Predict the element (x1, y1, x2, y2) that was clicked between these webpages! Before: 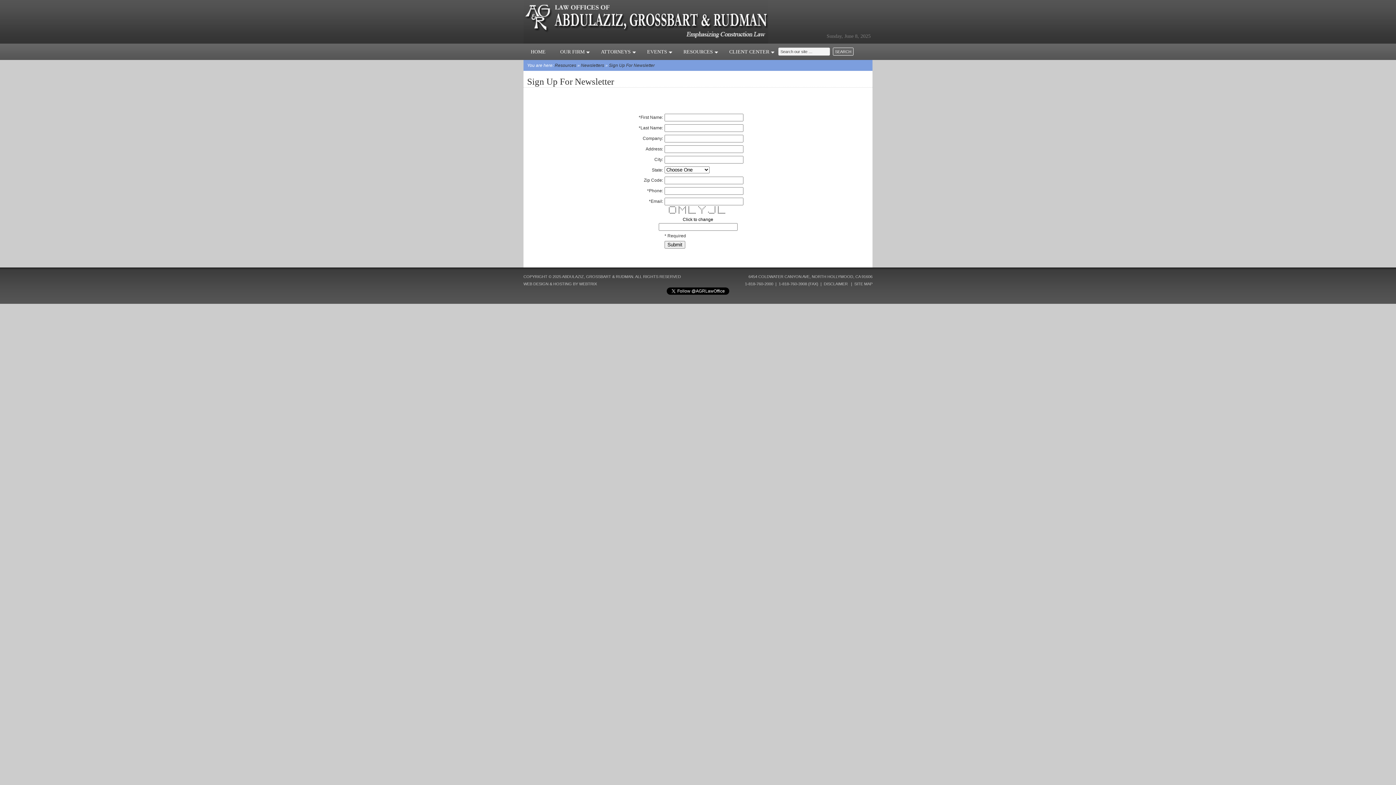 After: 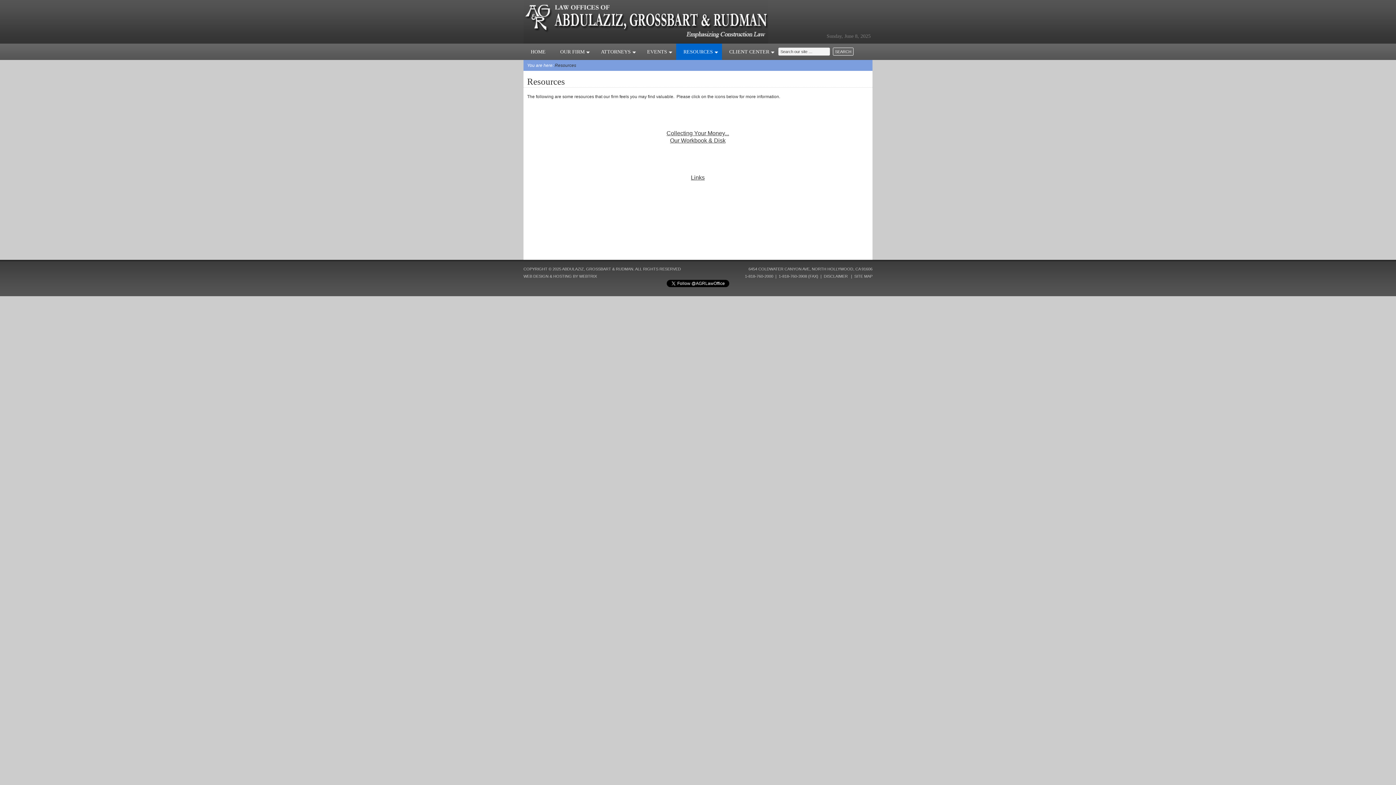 Action: label: RESOURCES  bbox: (676, 43, 722, 60)